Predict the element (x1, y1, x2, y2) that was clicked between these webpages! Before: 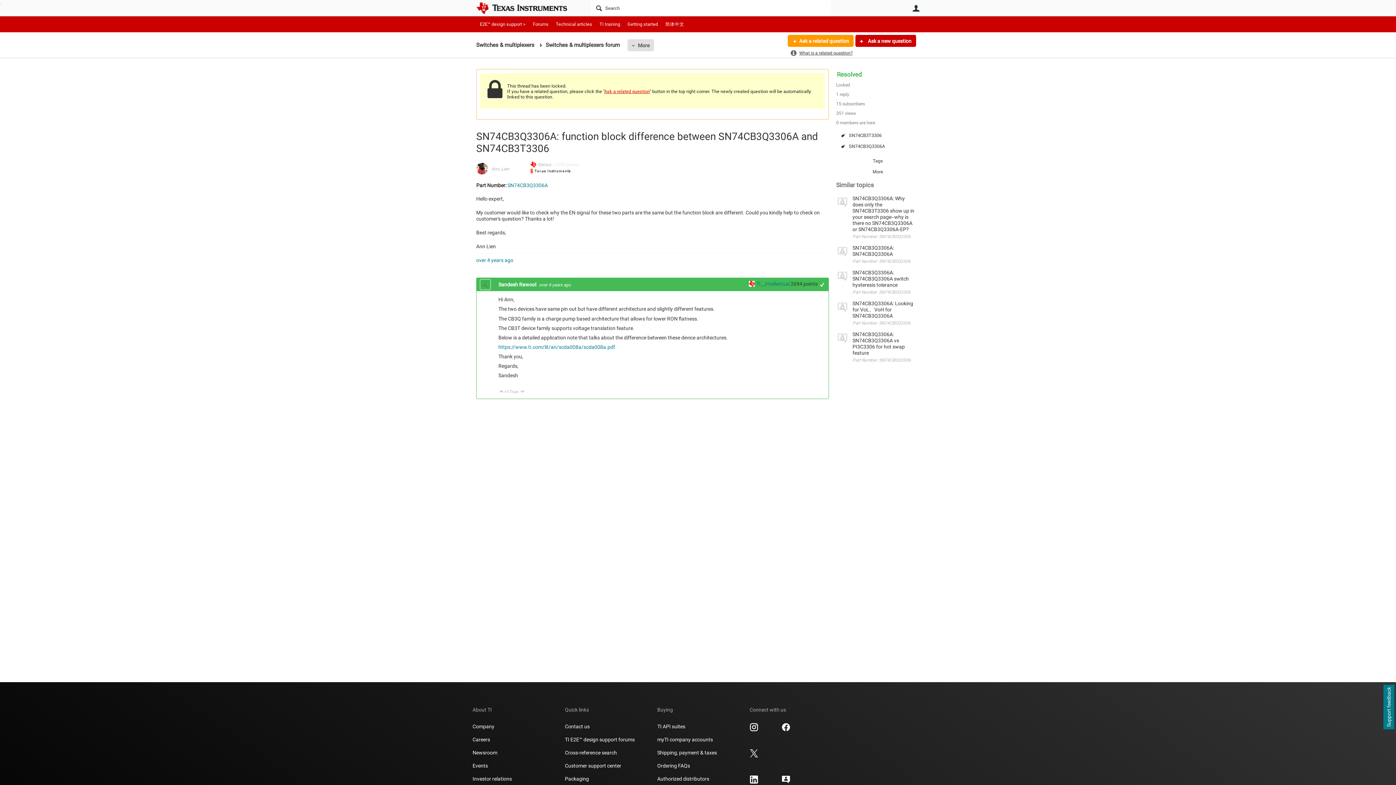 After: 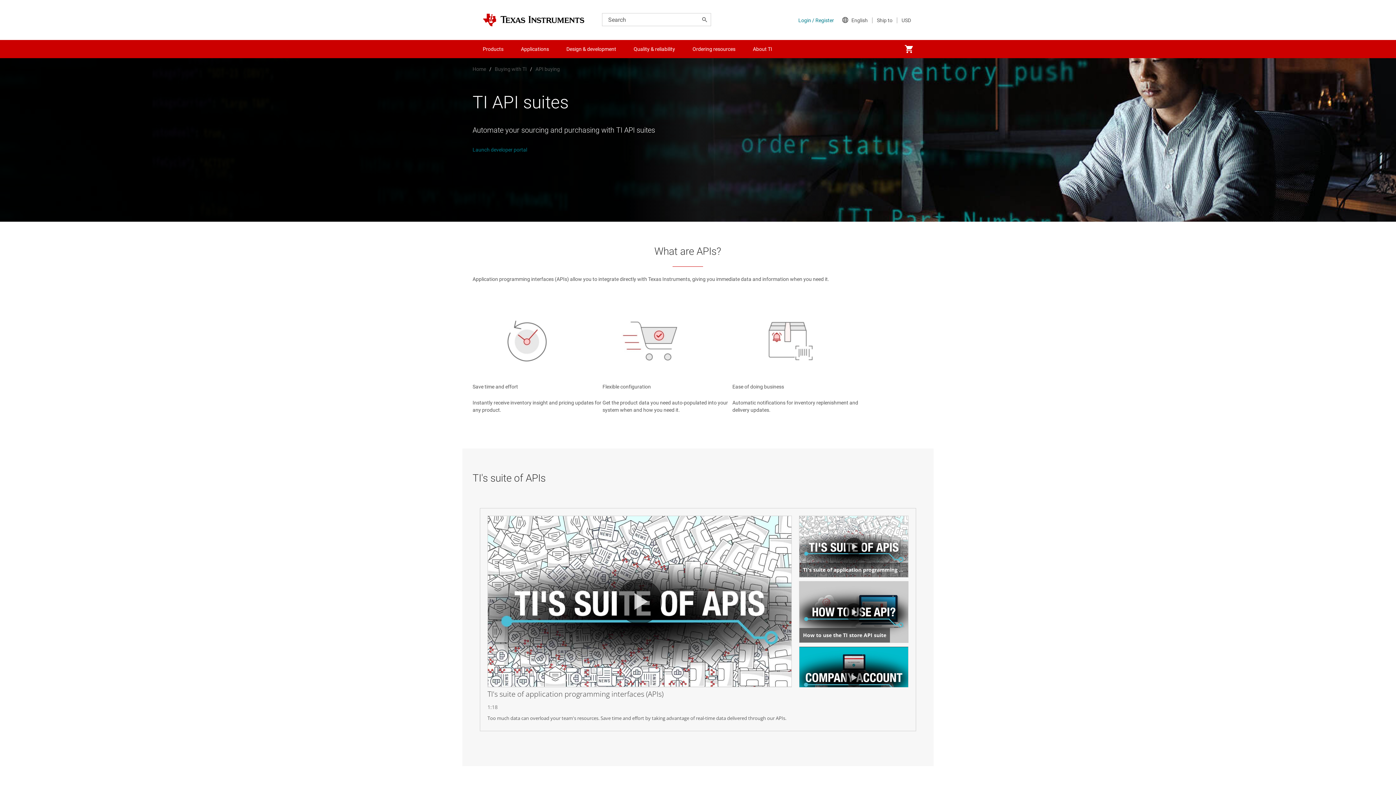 Action: bbox: (657, 723, 685, 730) label: TI API suites